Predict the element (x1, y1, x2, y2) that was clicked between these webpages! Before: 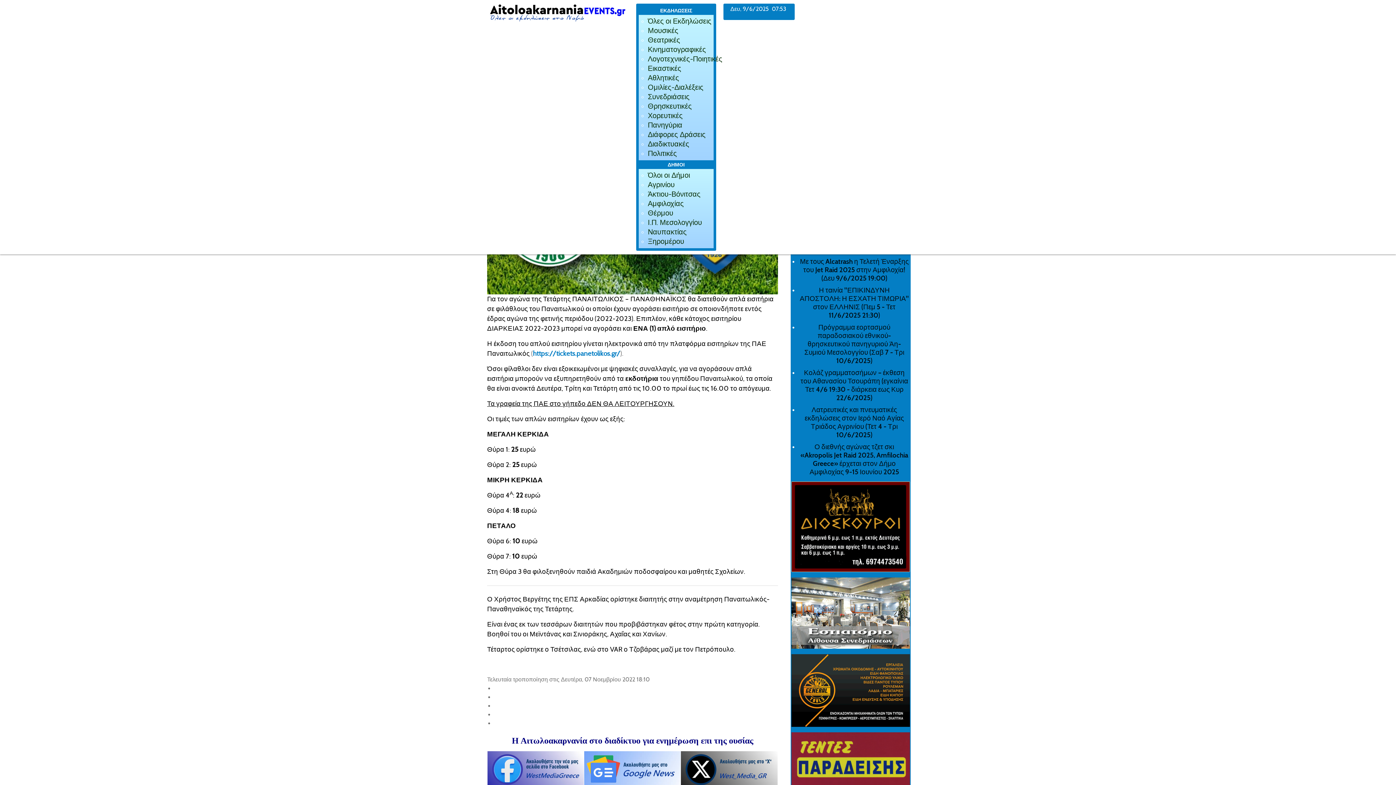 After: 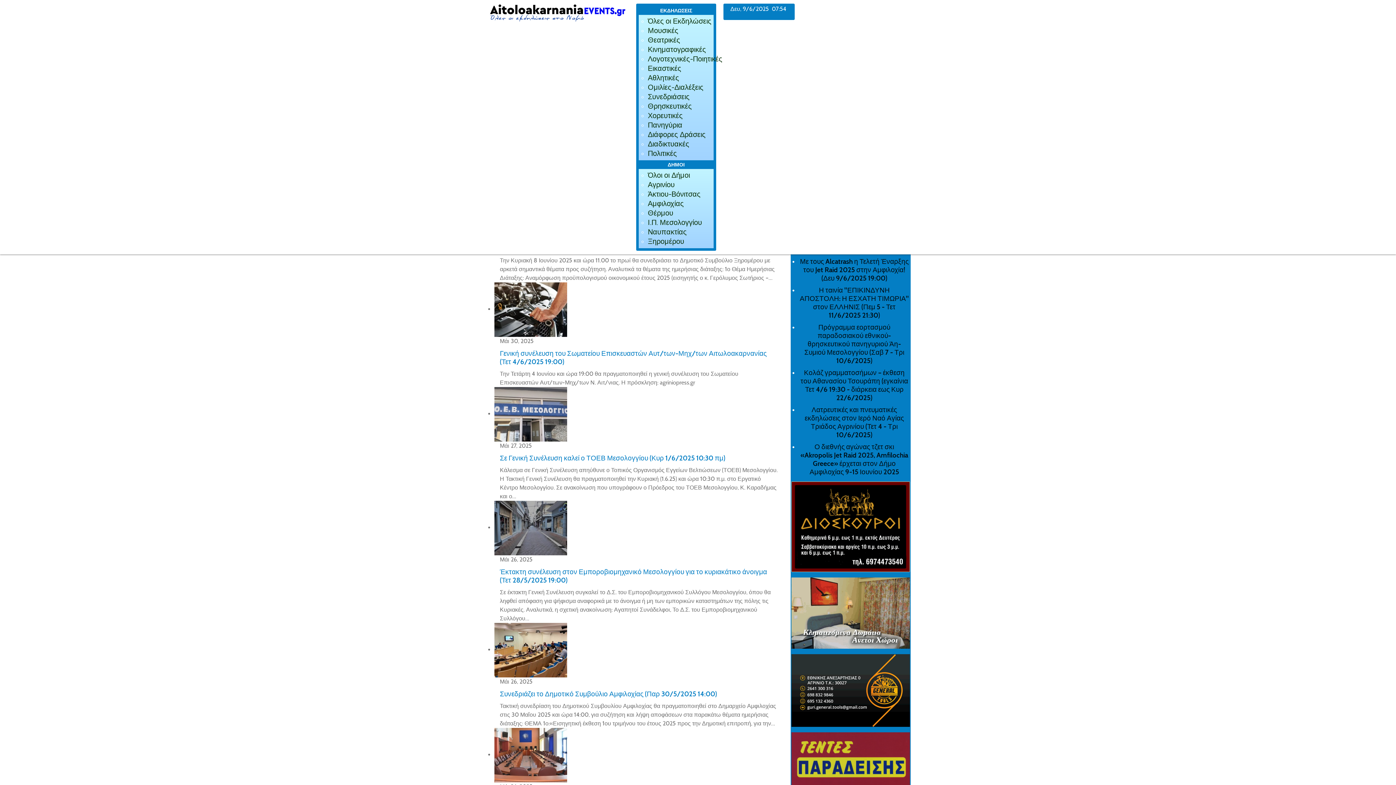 Action: bbox: (648, 93, 689, 100) label: Συνεδριάσεις